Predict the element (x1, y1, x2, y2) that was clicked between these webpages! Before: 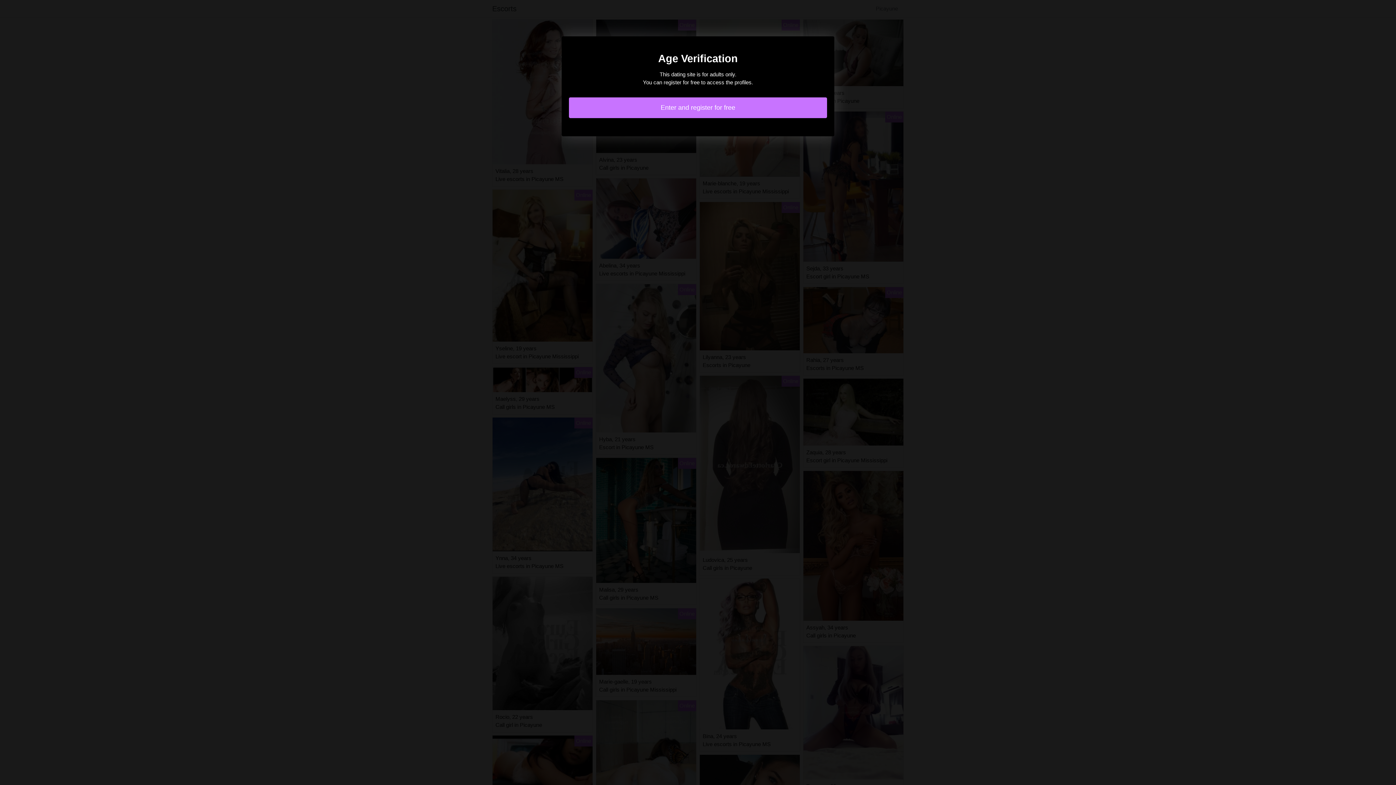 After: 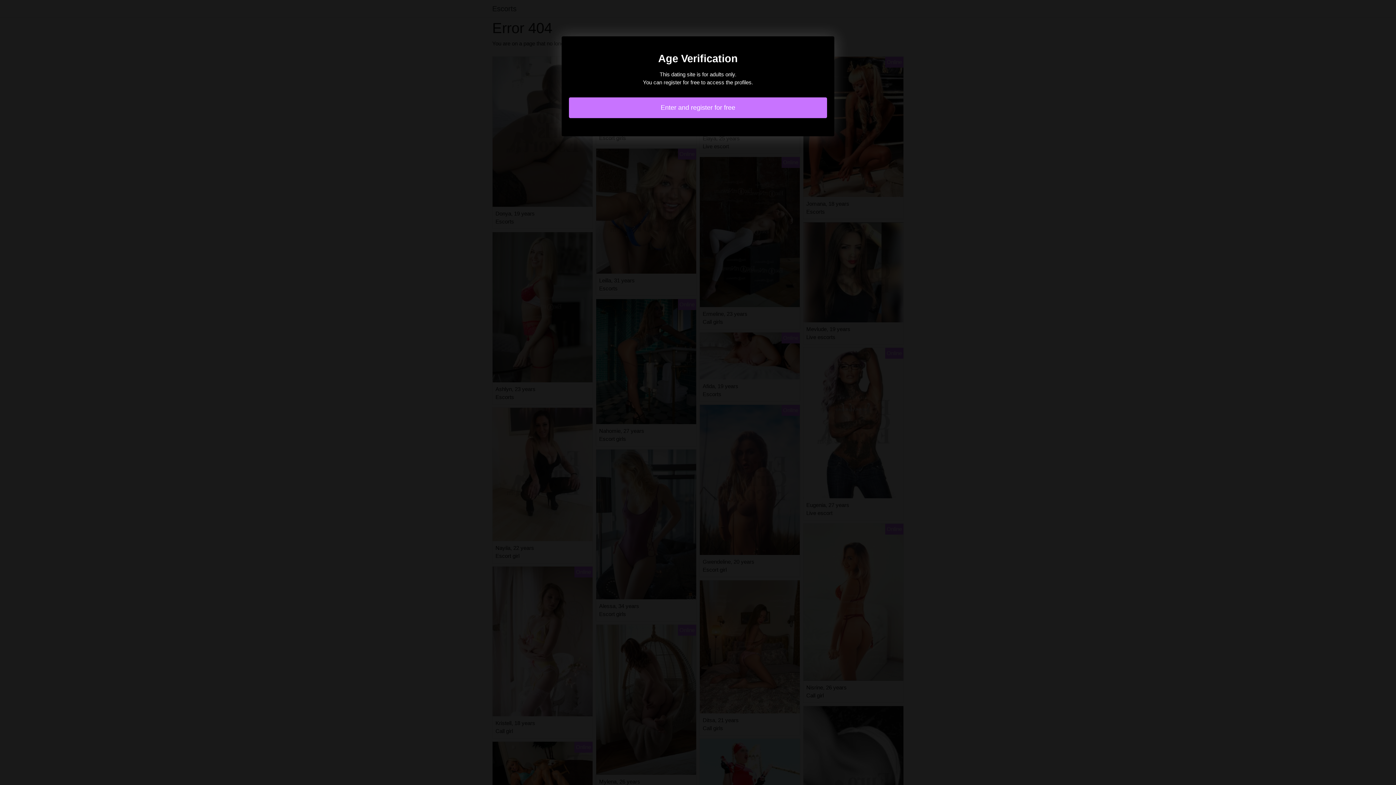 Action: label: Enter and register for free bbox: (569, 97, 827, 118)